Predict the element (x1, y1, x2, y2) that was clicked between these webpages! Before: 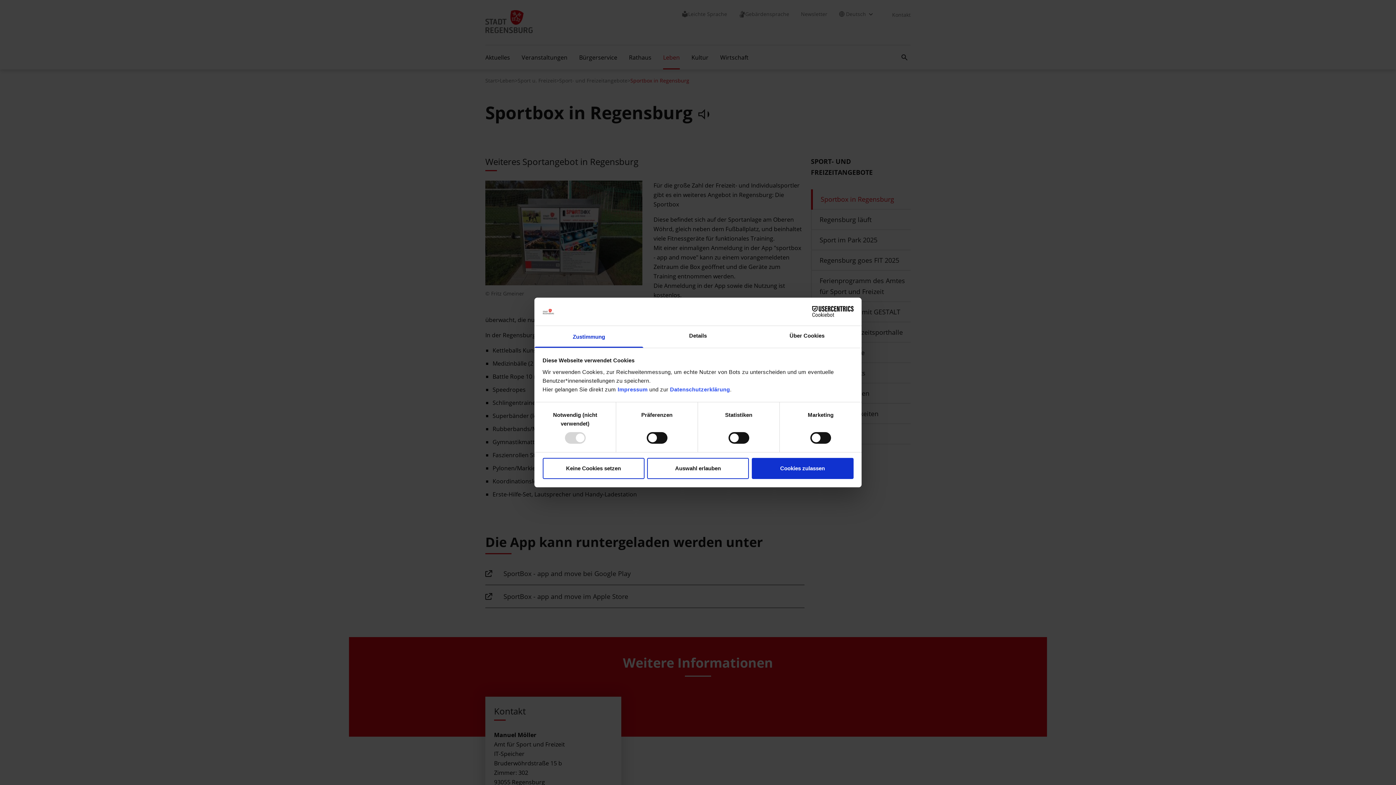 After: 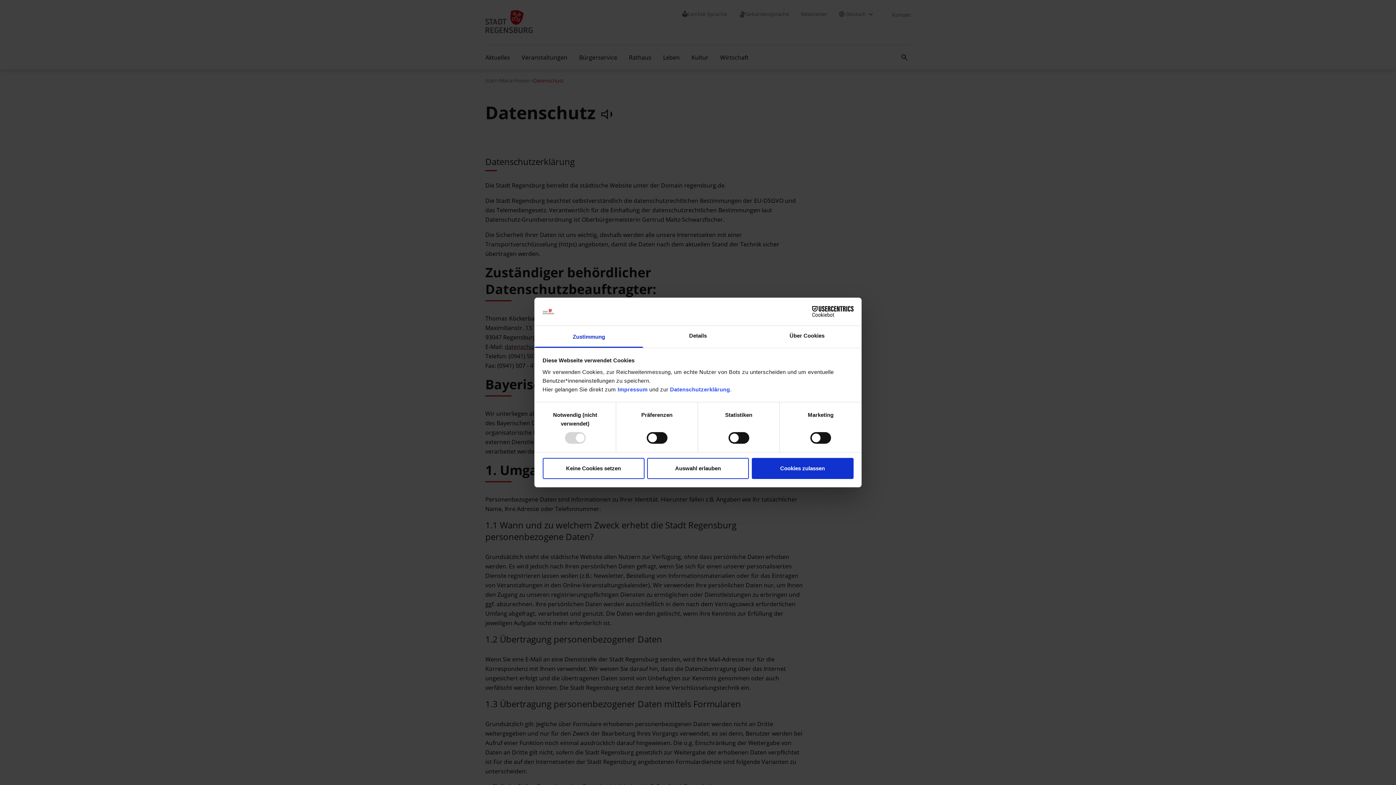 Action: label: Datenschutzerklärung bbox: (670, 386, 730, 392)